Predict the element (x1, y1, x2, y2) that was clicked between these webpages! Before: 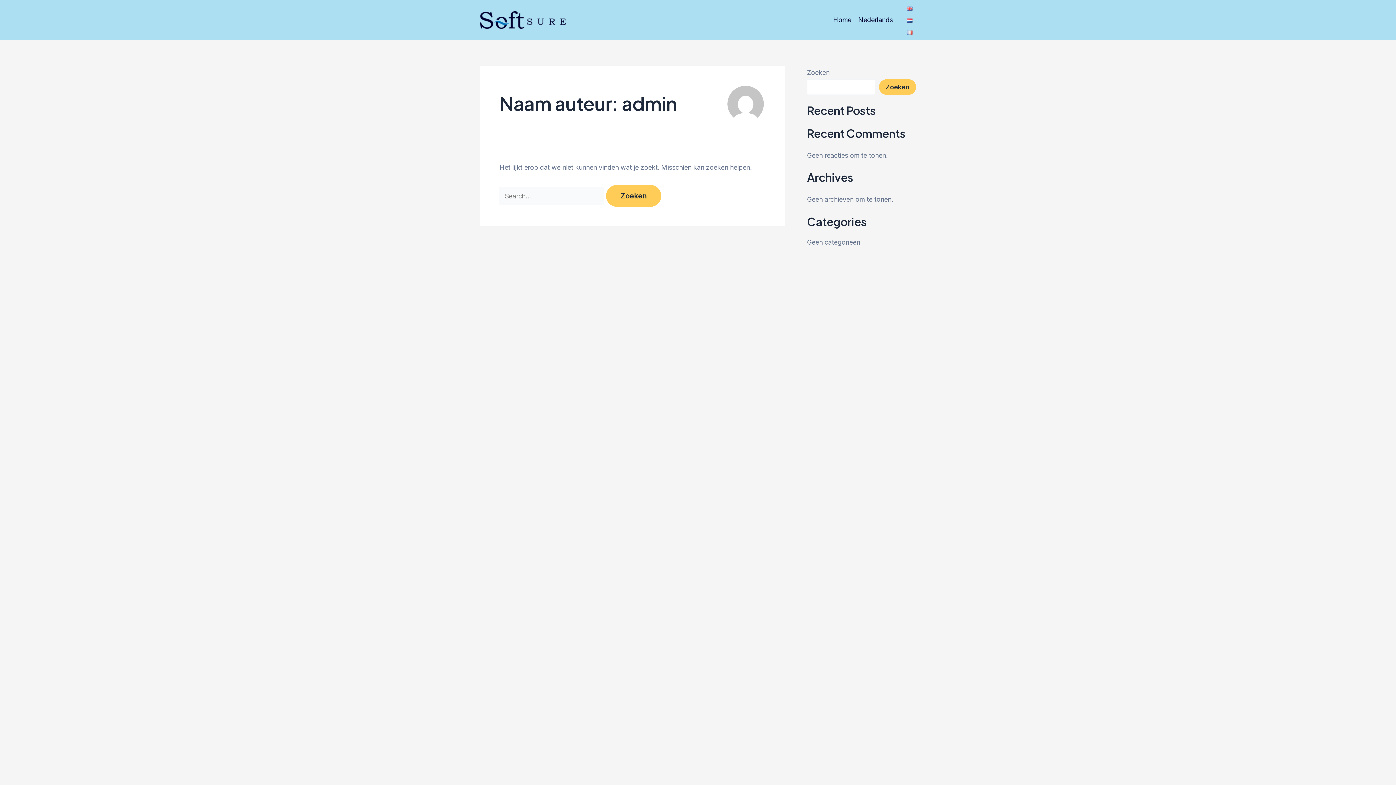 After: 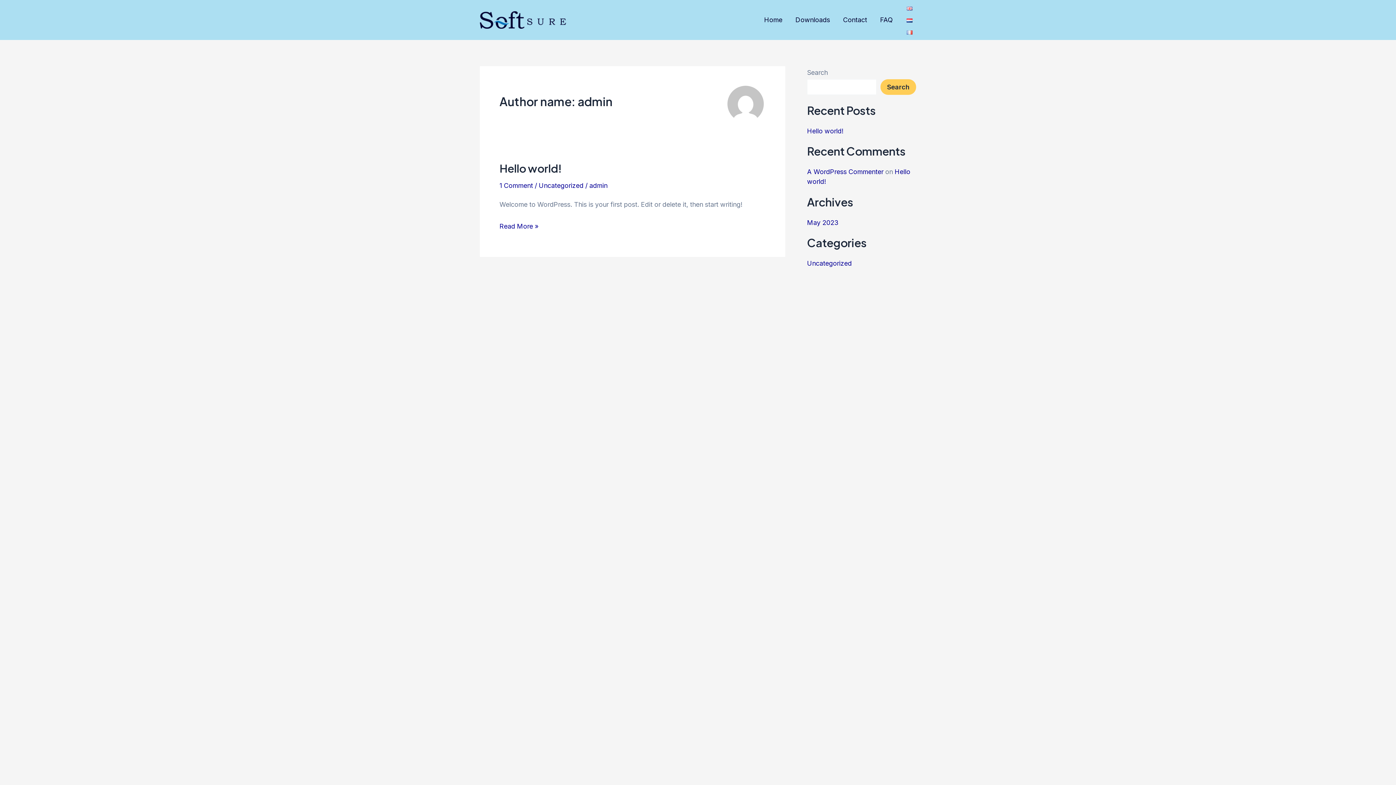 Action: bbox: (906, 4, 912, 11)